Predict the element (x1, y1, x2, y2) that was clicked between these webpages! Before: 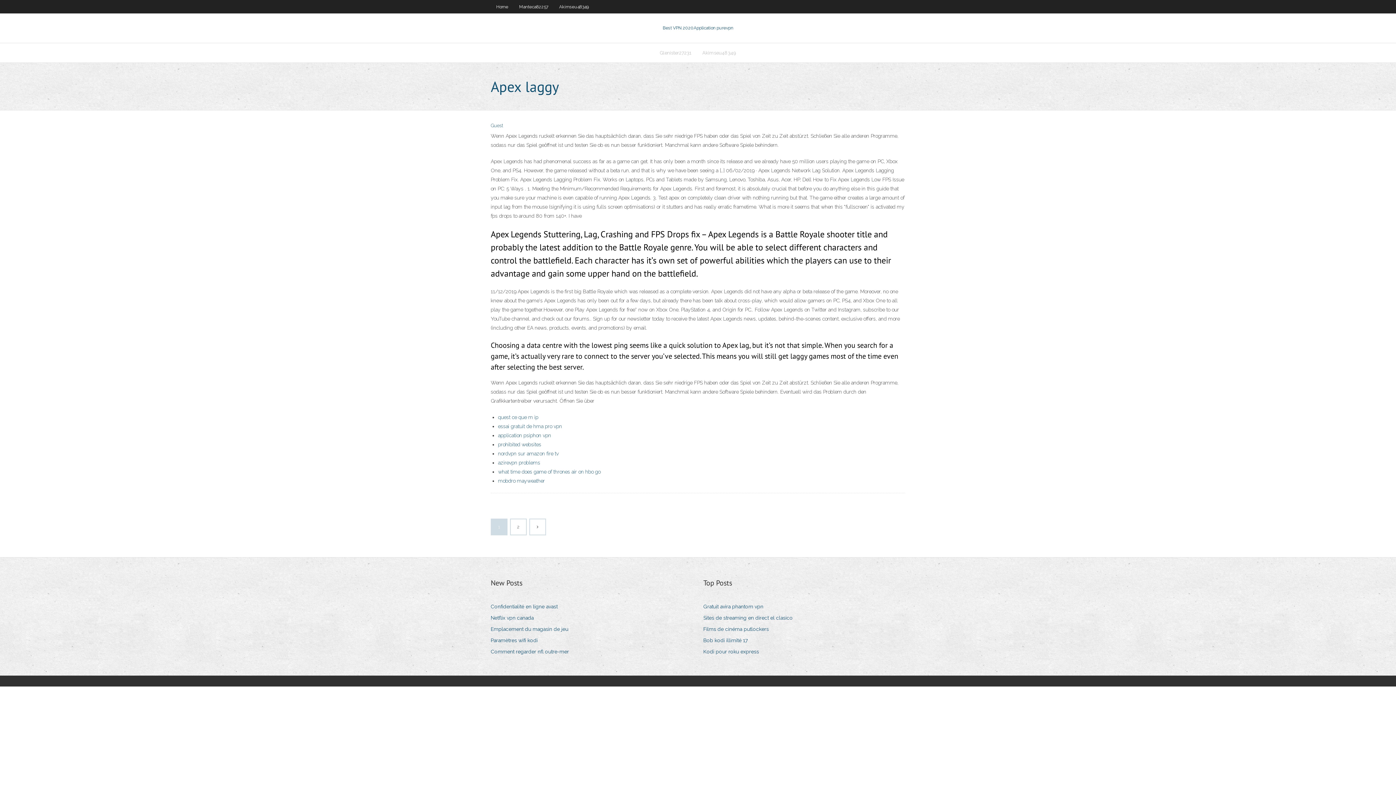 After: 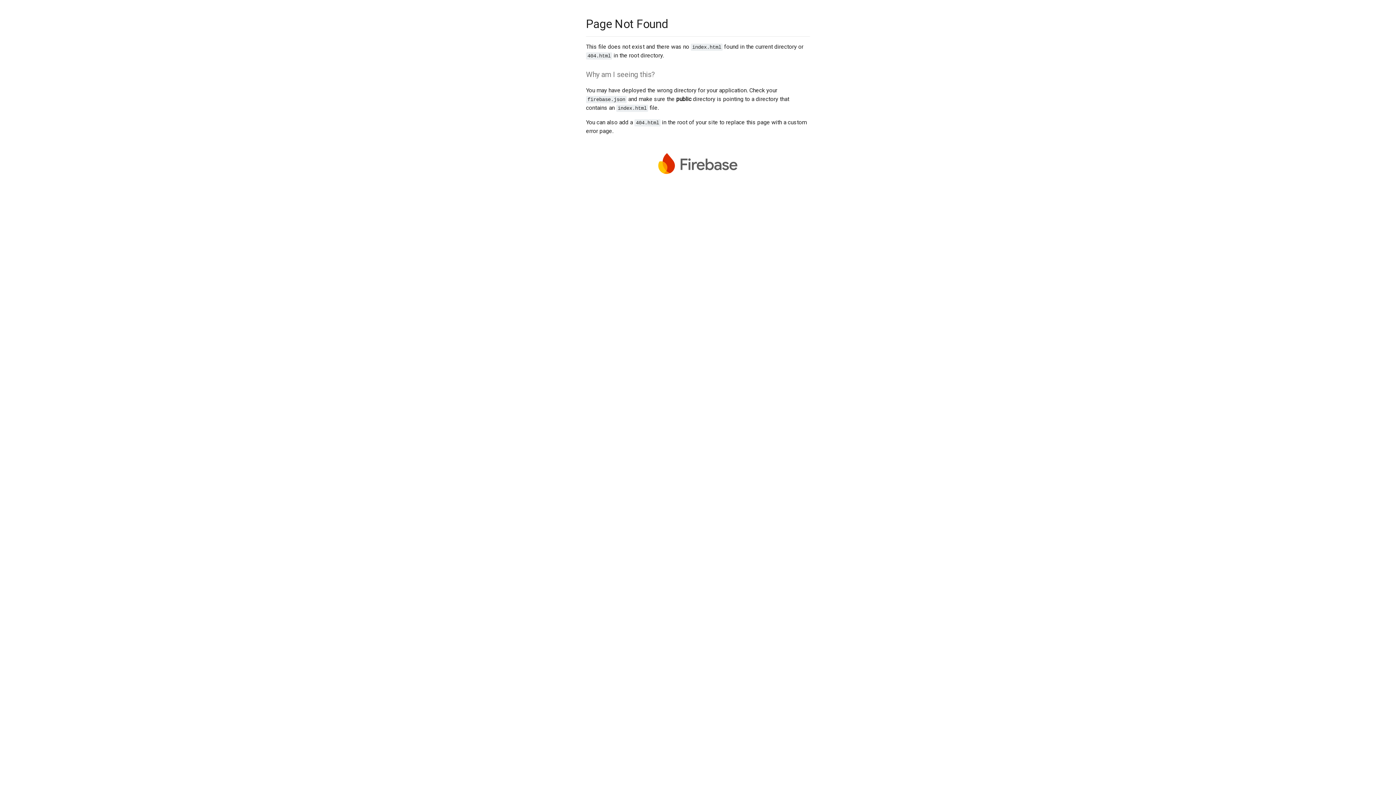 Action: bbox: (530, 519, 545, 534)